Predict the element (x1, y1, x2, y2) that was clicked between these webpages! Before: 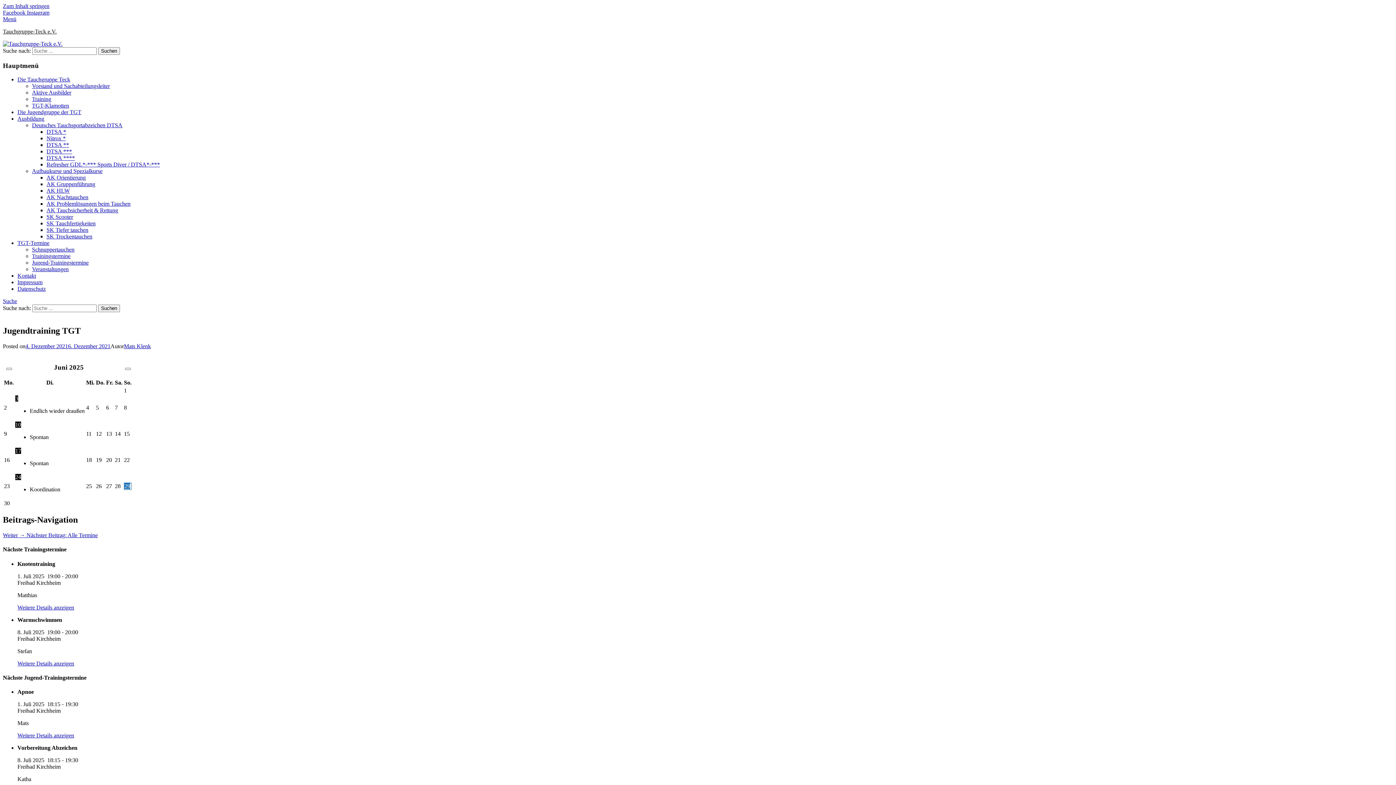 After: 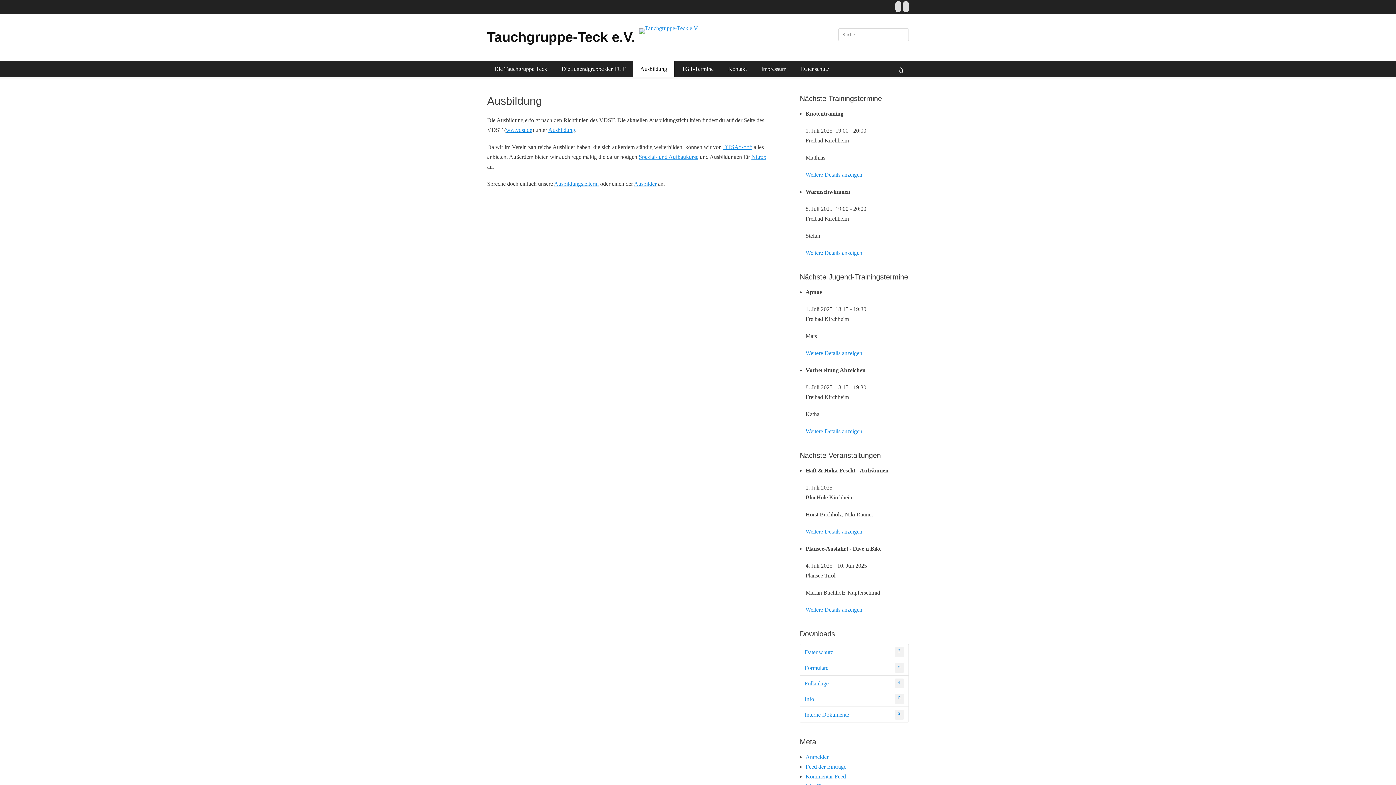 Action: label: Ausbildung bbox: (17, 115, 44, 121)